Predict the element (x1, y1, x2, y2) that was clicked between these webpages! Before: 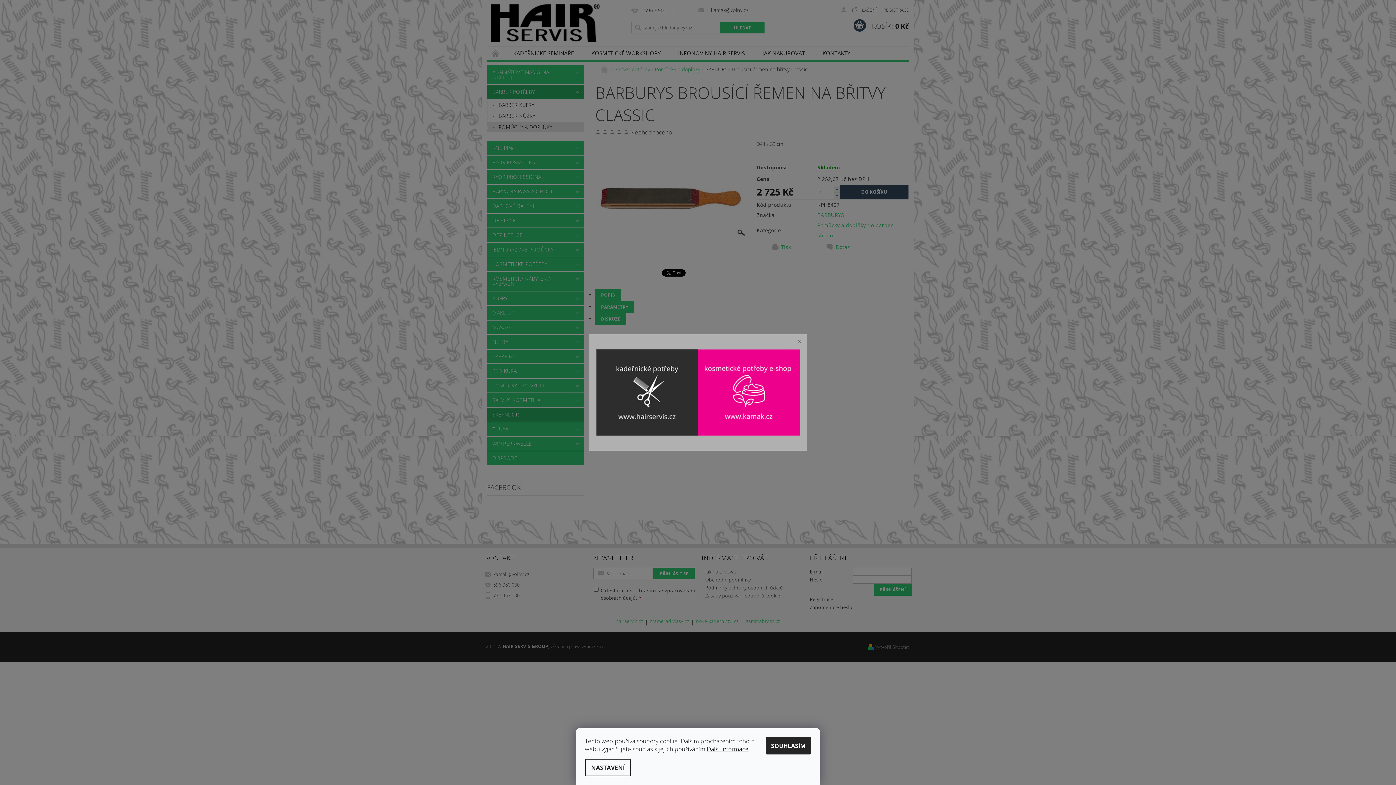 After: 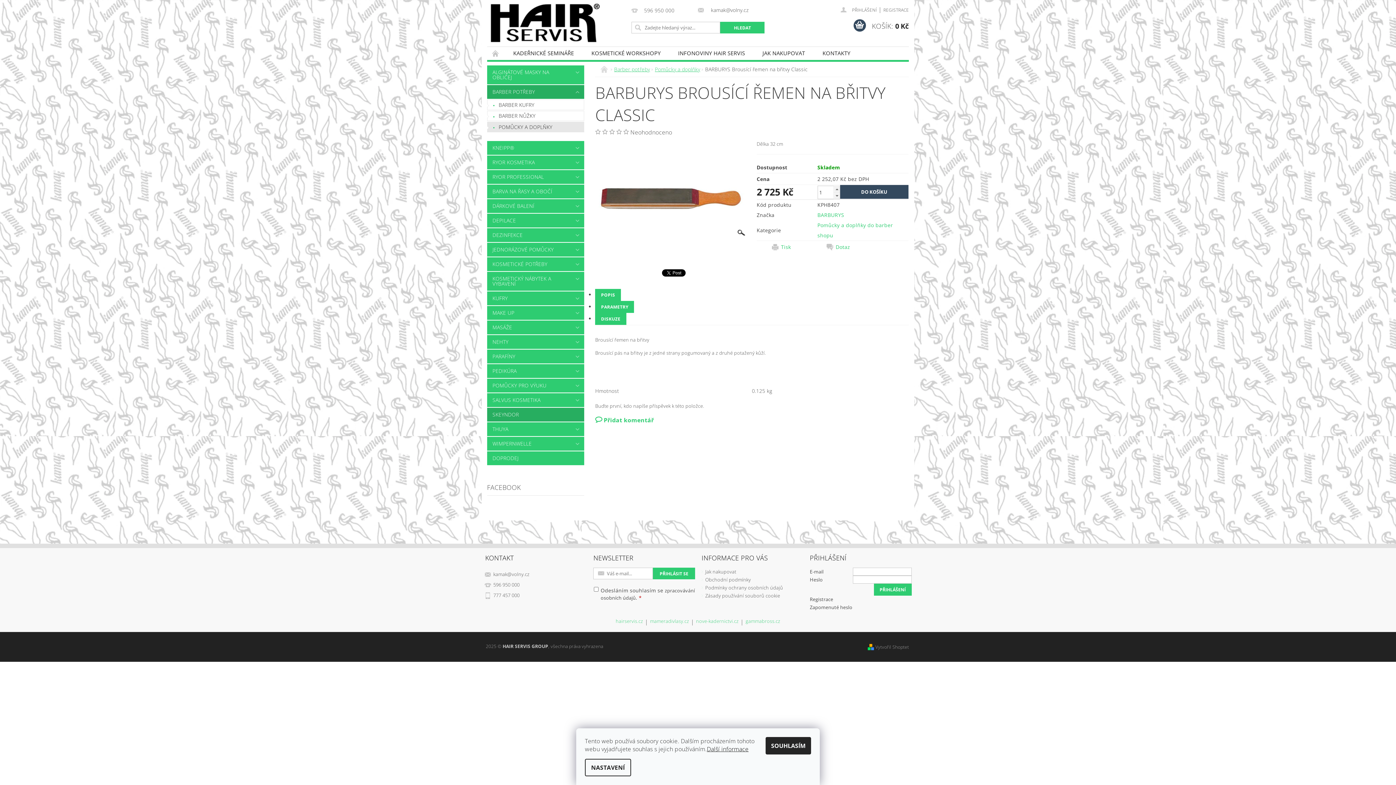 Action: bbox: (698, 388, 800, 396)